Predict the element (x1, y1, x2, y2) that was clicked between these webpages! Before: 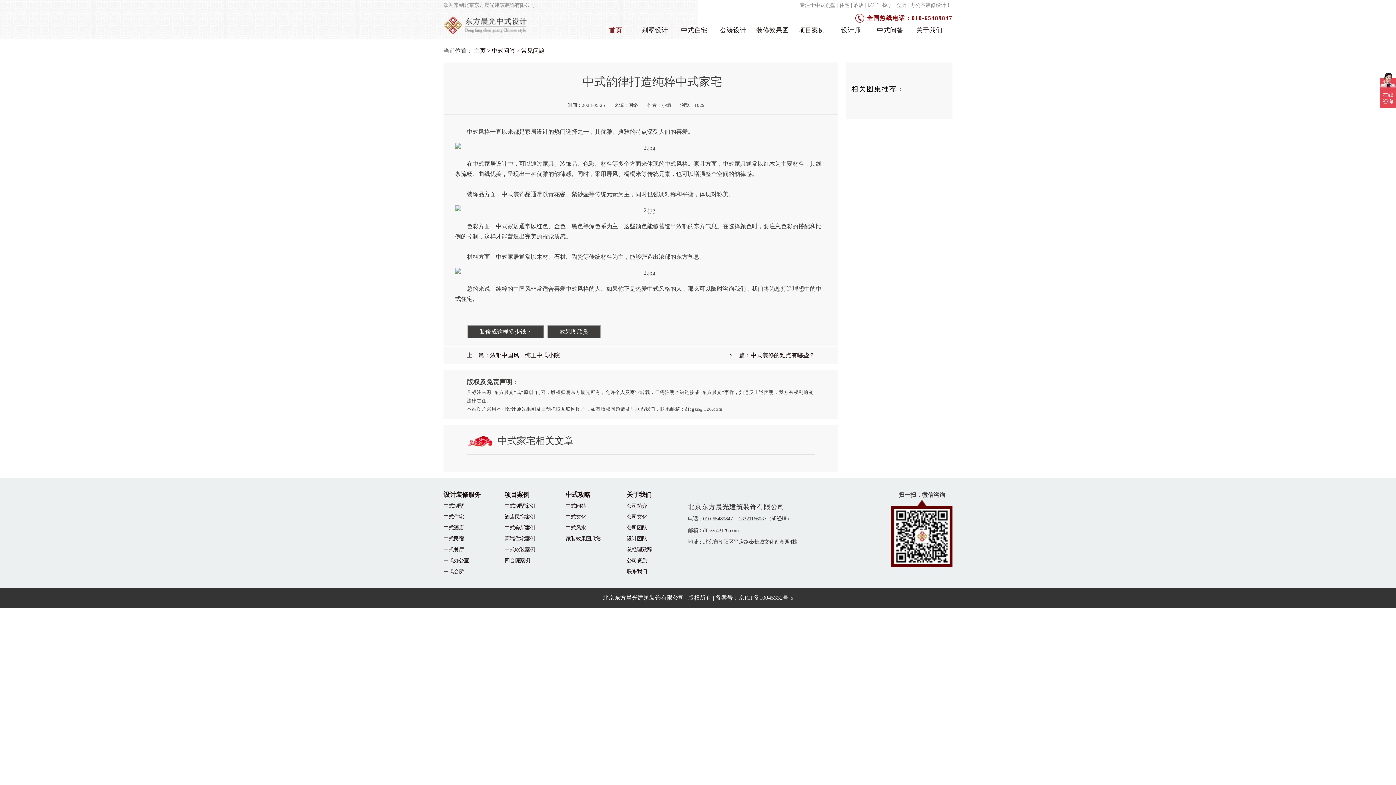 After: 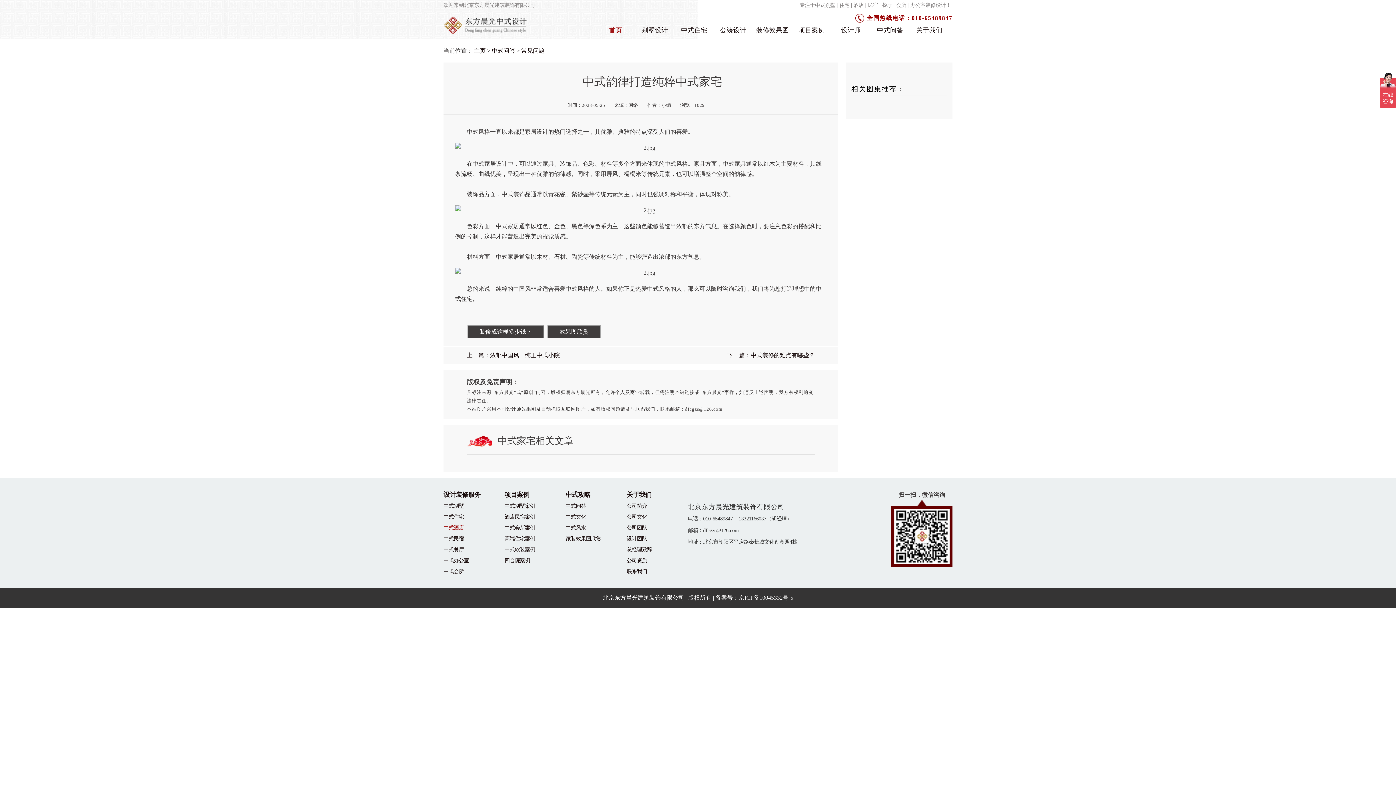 Action: label: 中式酒店 bbox: (443, 525, 464, 531)